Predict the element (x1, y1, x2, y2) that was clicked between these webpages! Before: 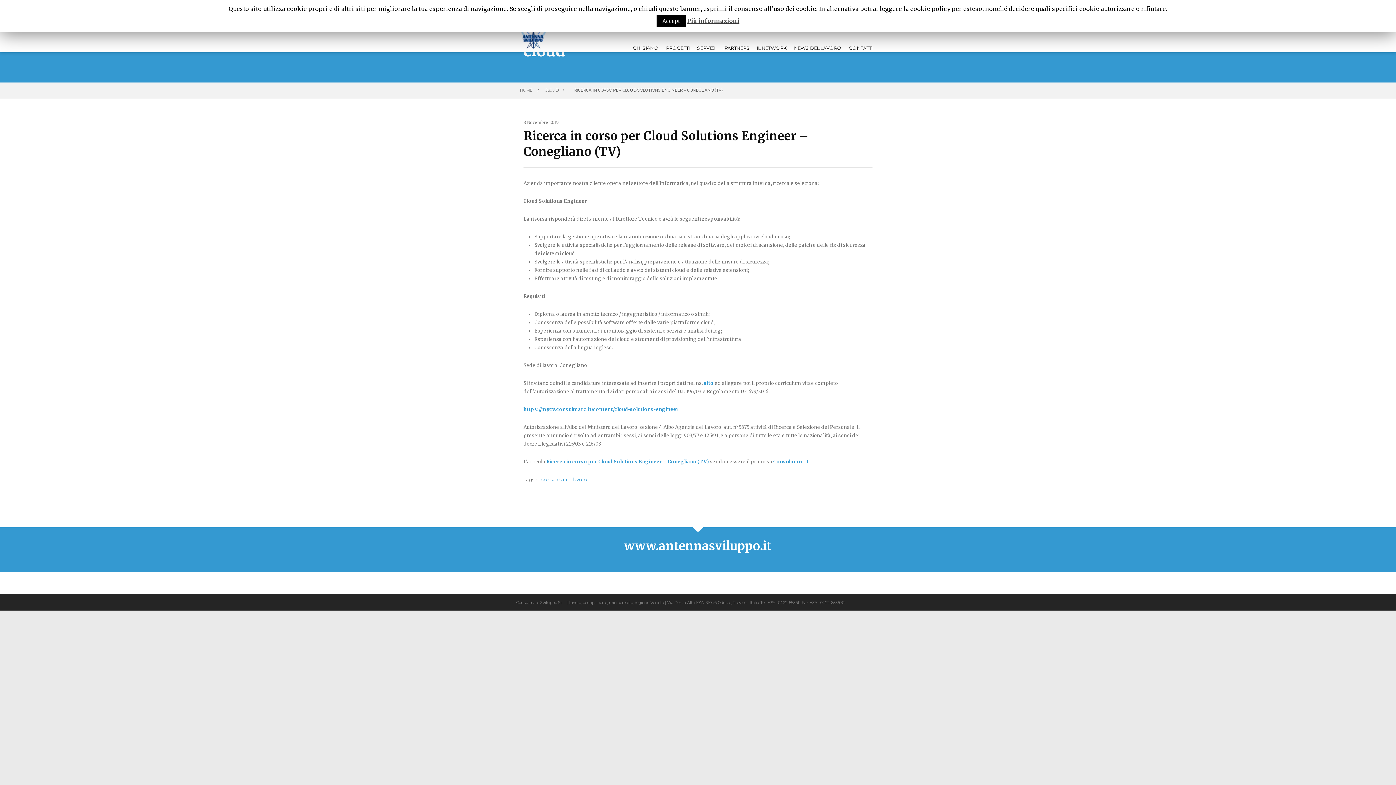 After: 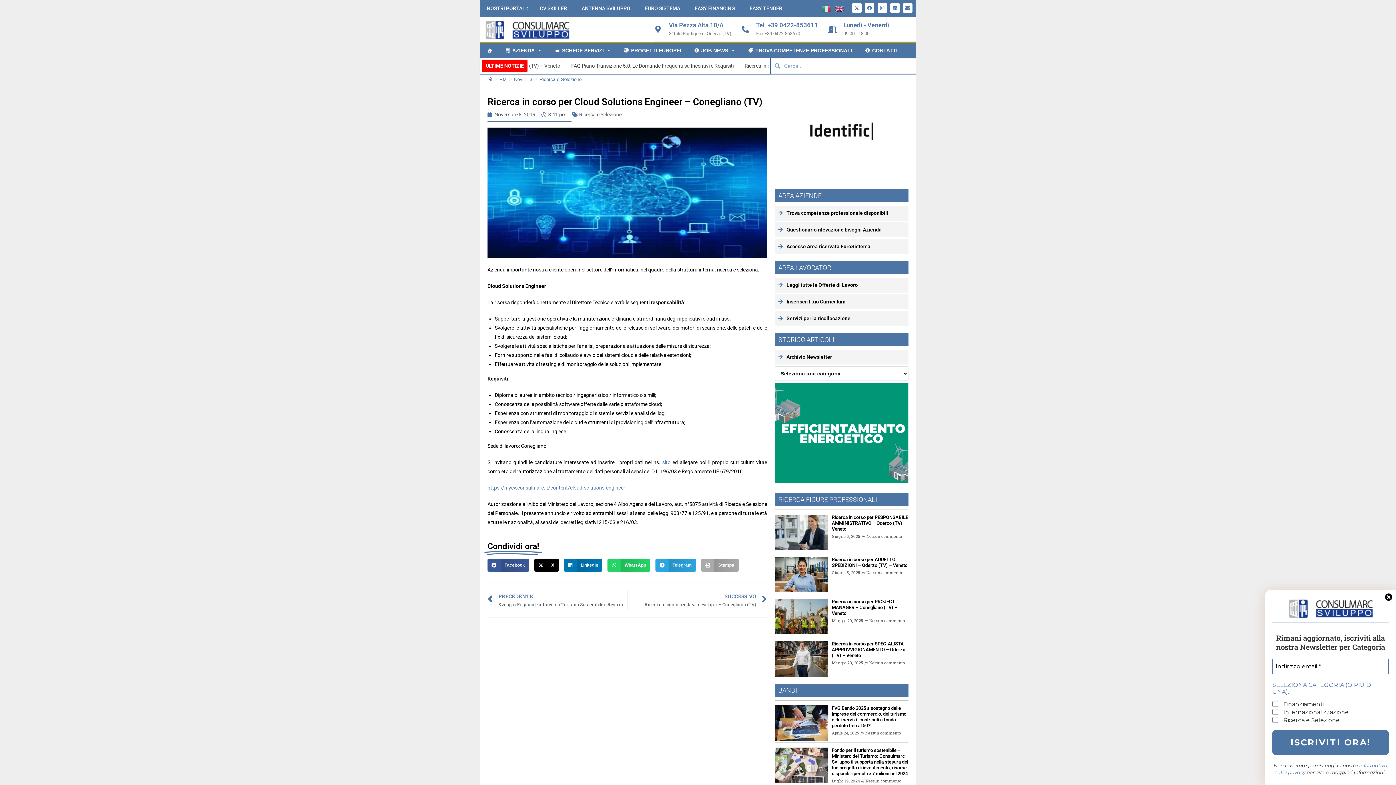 Action: bbox: (546, 458, 709, 465) label: Ricerca in corso per Cloud Solutions Engineer – Conegliano (TV)